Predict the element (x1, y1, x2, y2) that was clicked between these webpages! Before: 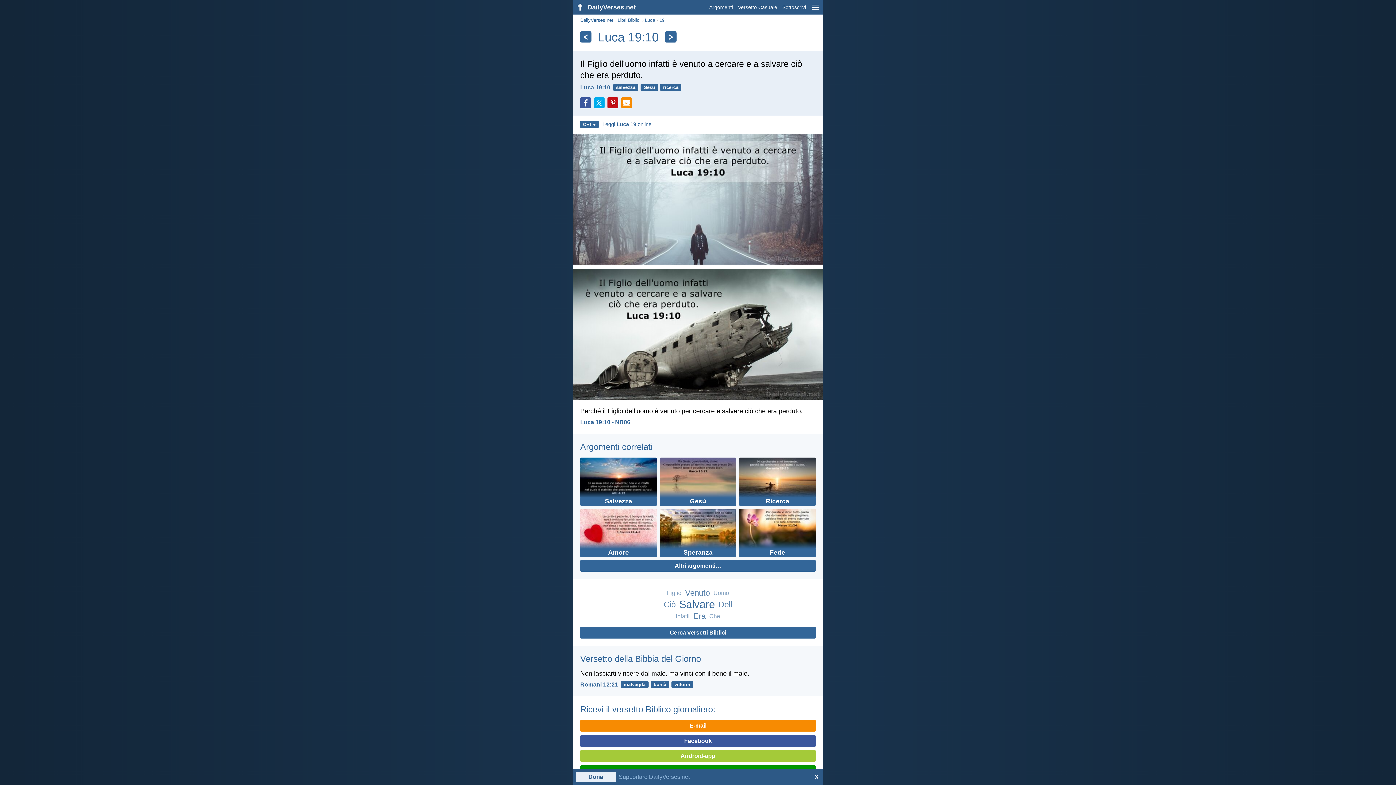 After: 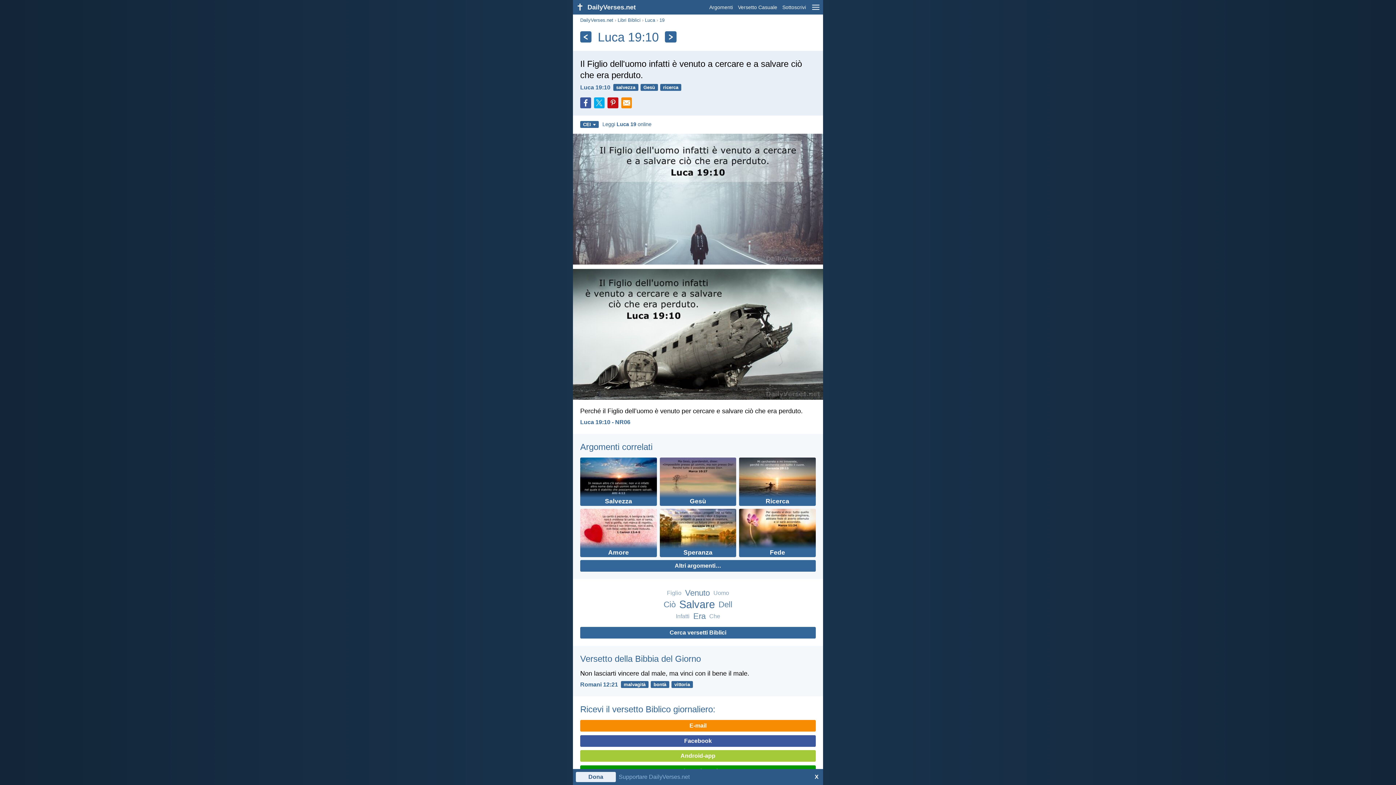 Action: label: Facebook bbox: (580, 735, 816, 747)